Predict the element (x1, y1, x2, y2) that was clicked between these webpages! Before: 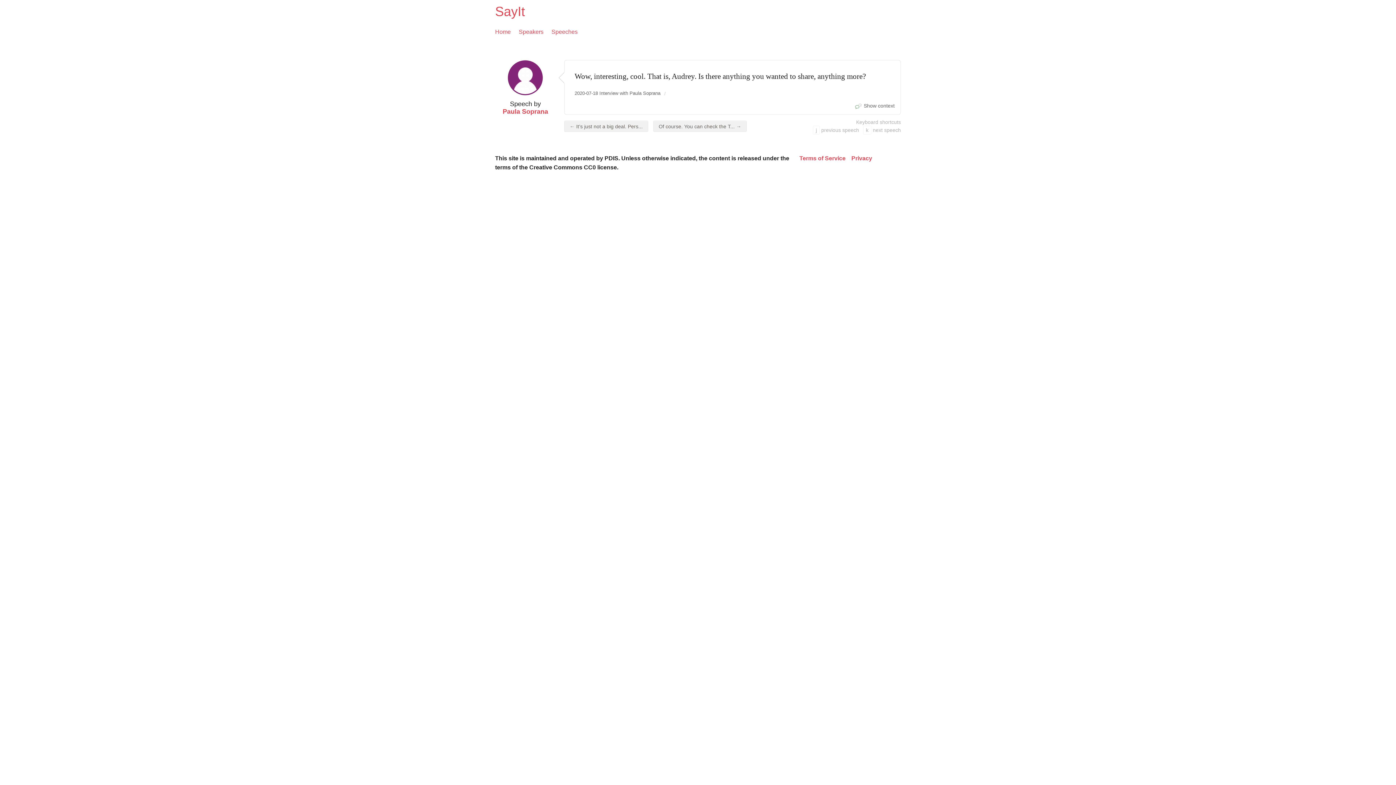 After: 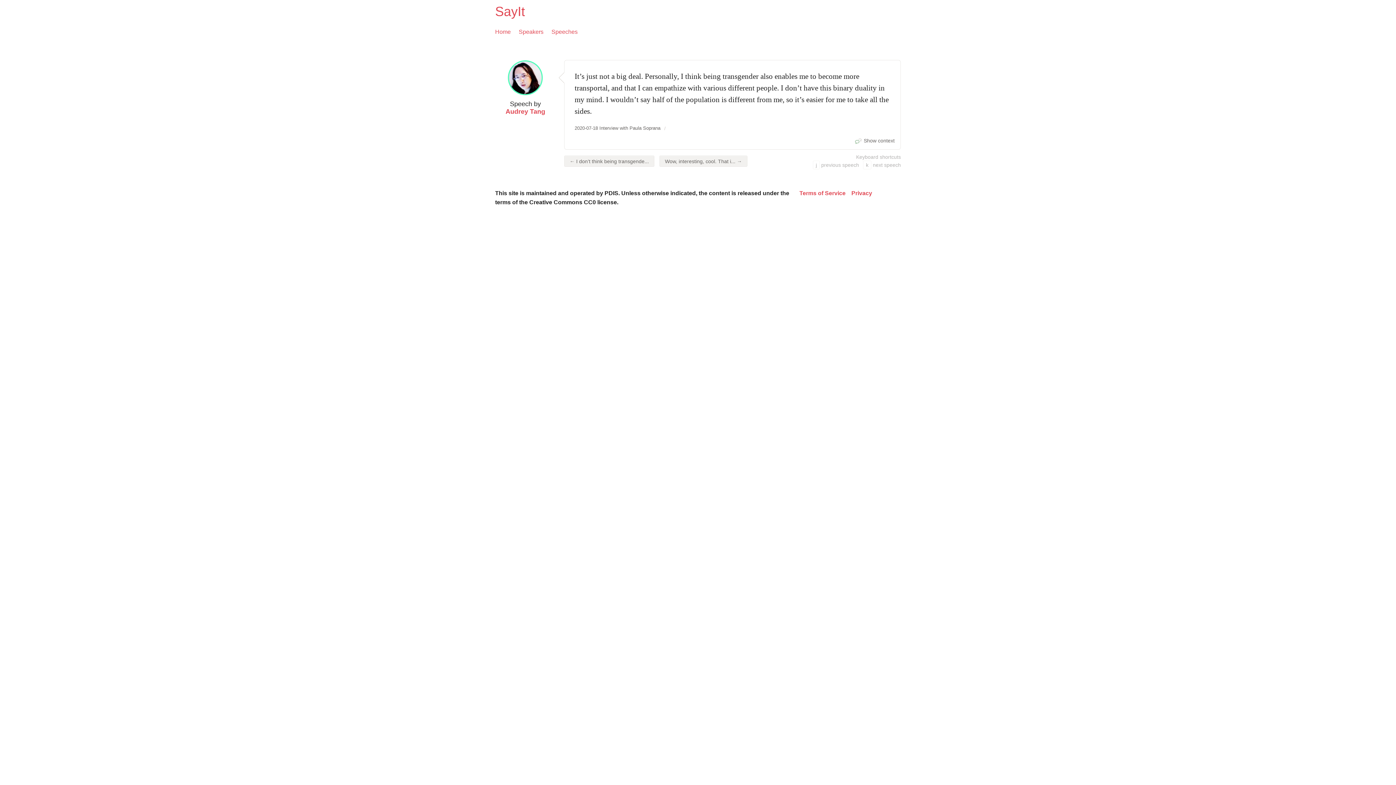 Action: label: ← It’s just not a big deal. Pers... bbox: (564, 120, 648, 132)